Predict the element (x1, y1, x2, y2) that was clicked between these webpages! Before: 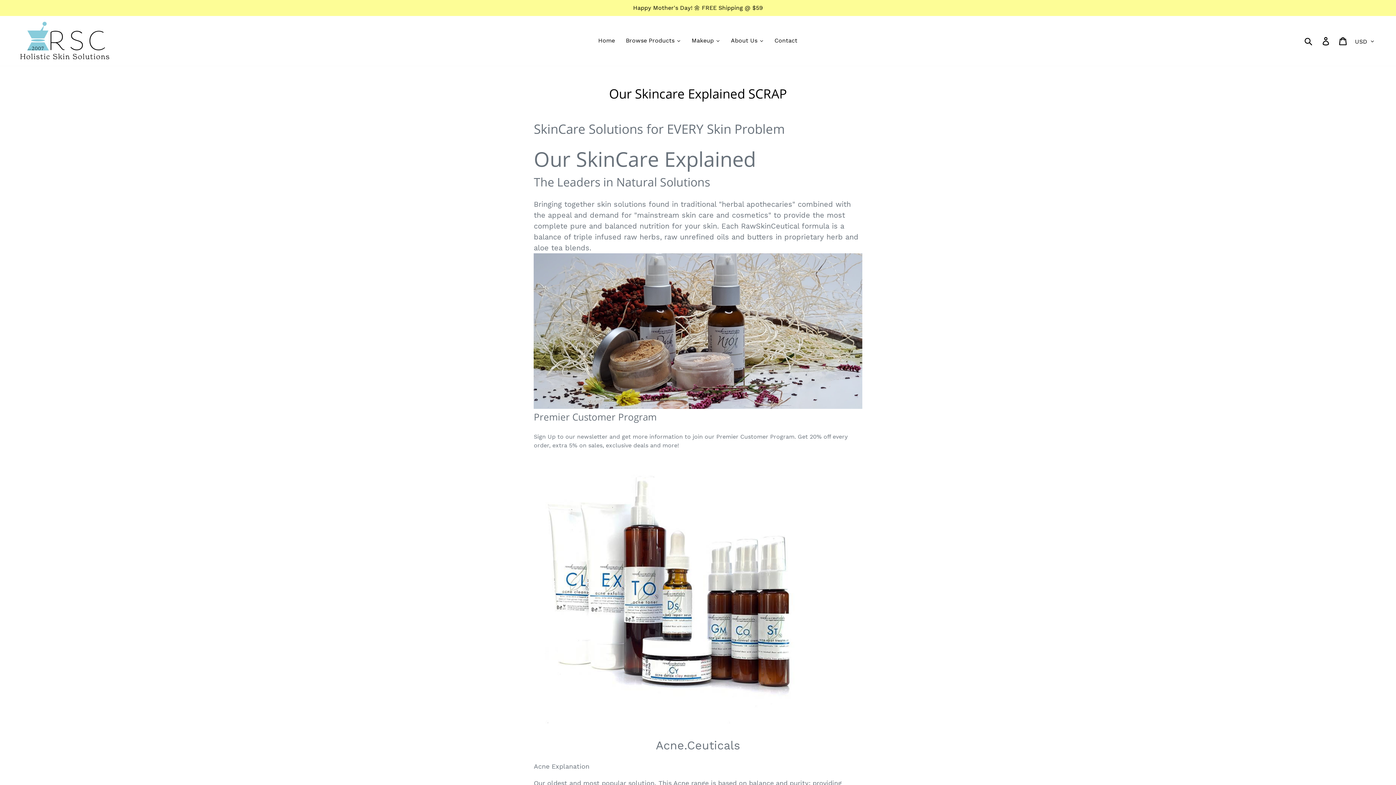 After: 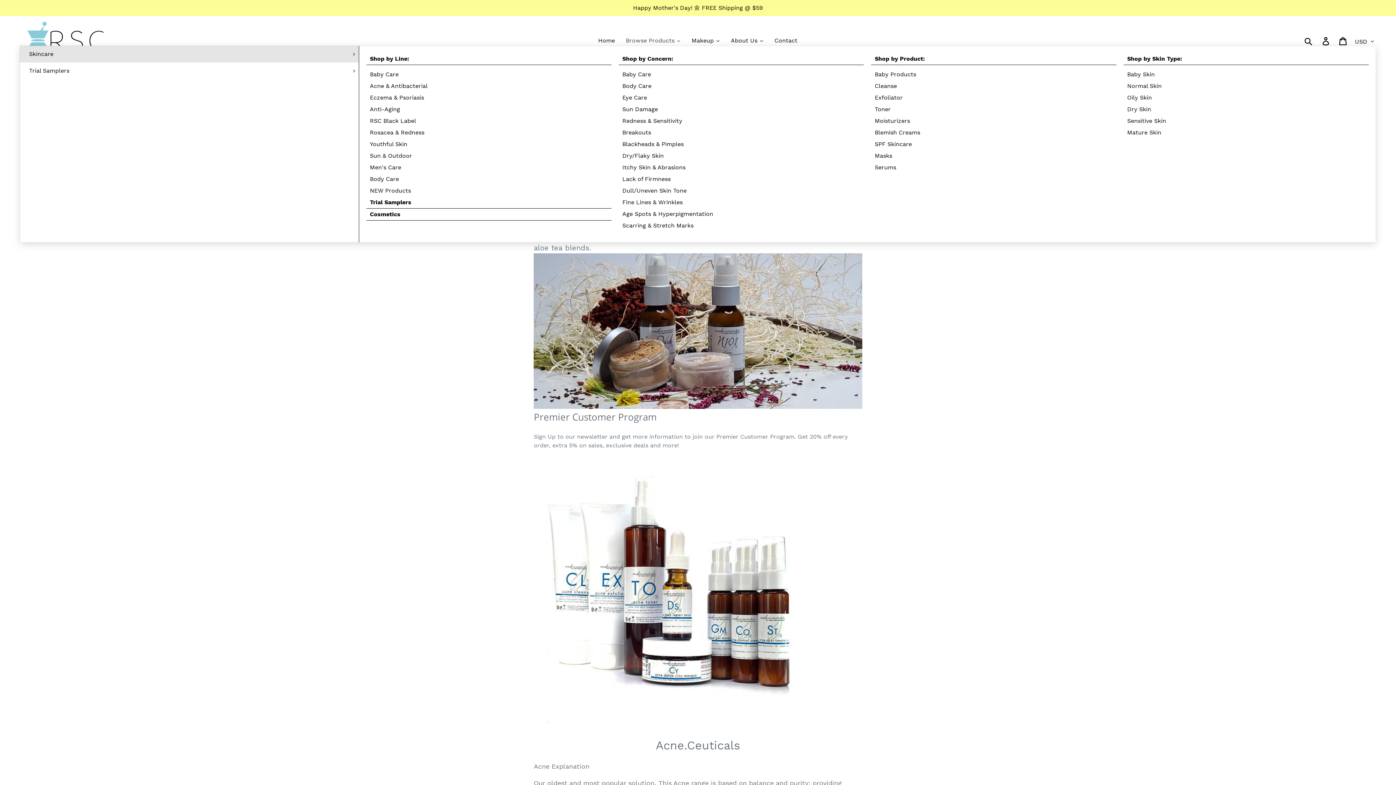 Action: bbox: (620, 35, 686, 45) label: Browse Products